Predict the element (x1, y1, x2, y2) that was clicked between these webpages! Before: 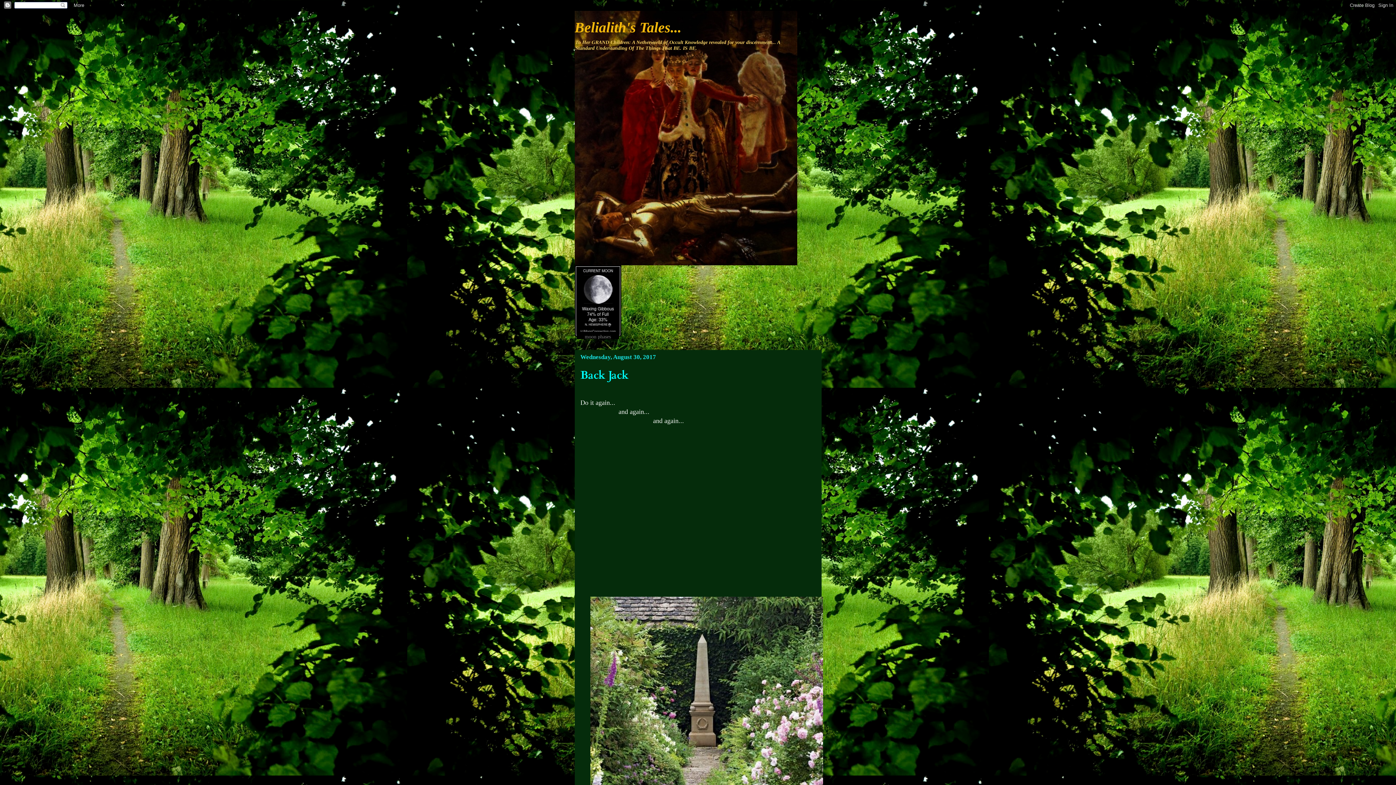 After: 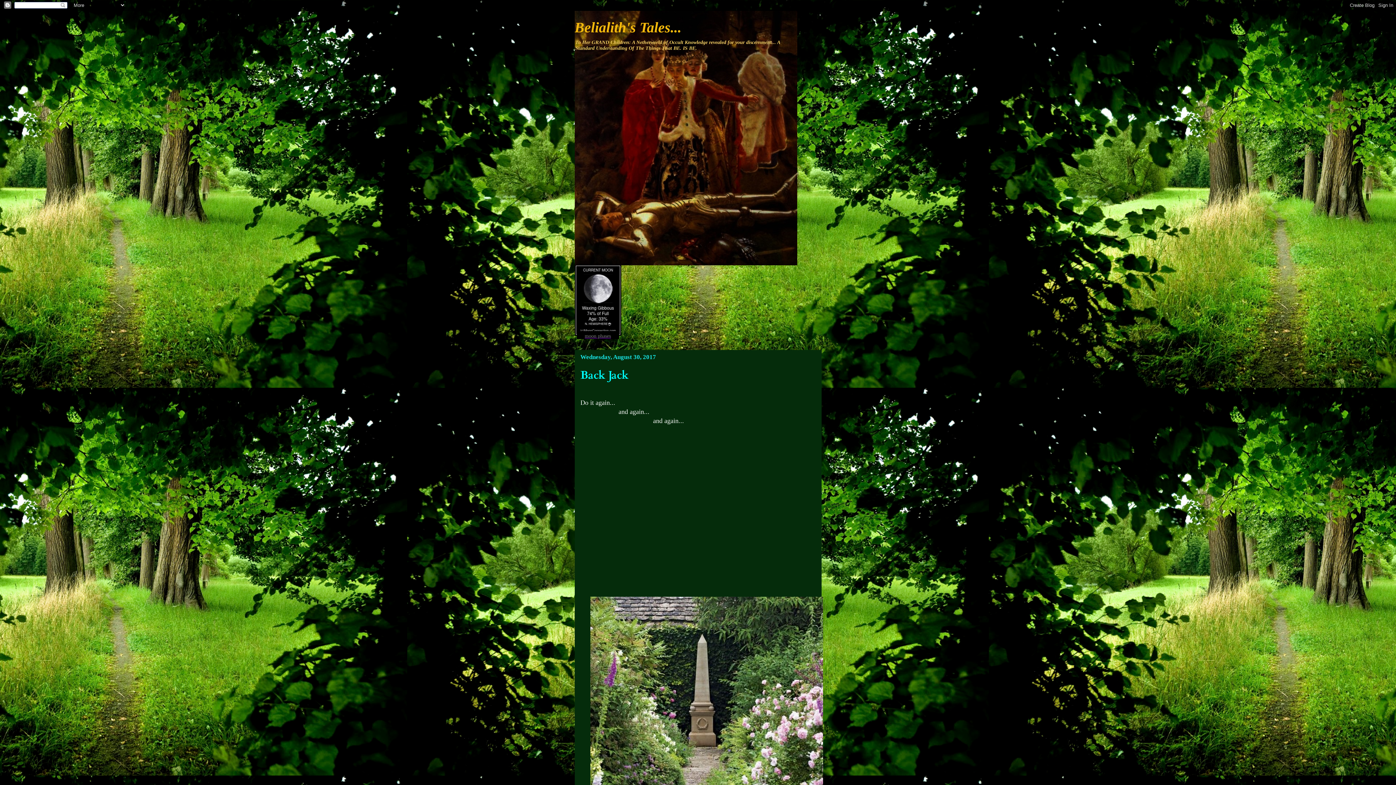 Action: bbox: (584, 332, 611, 340) label: moon phases